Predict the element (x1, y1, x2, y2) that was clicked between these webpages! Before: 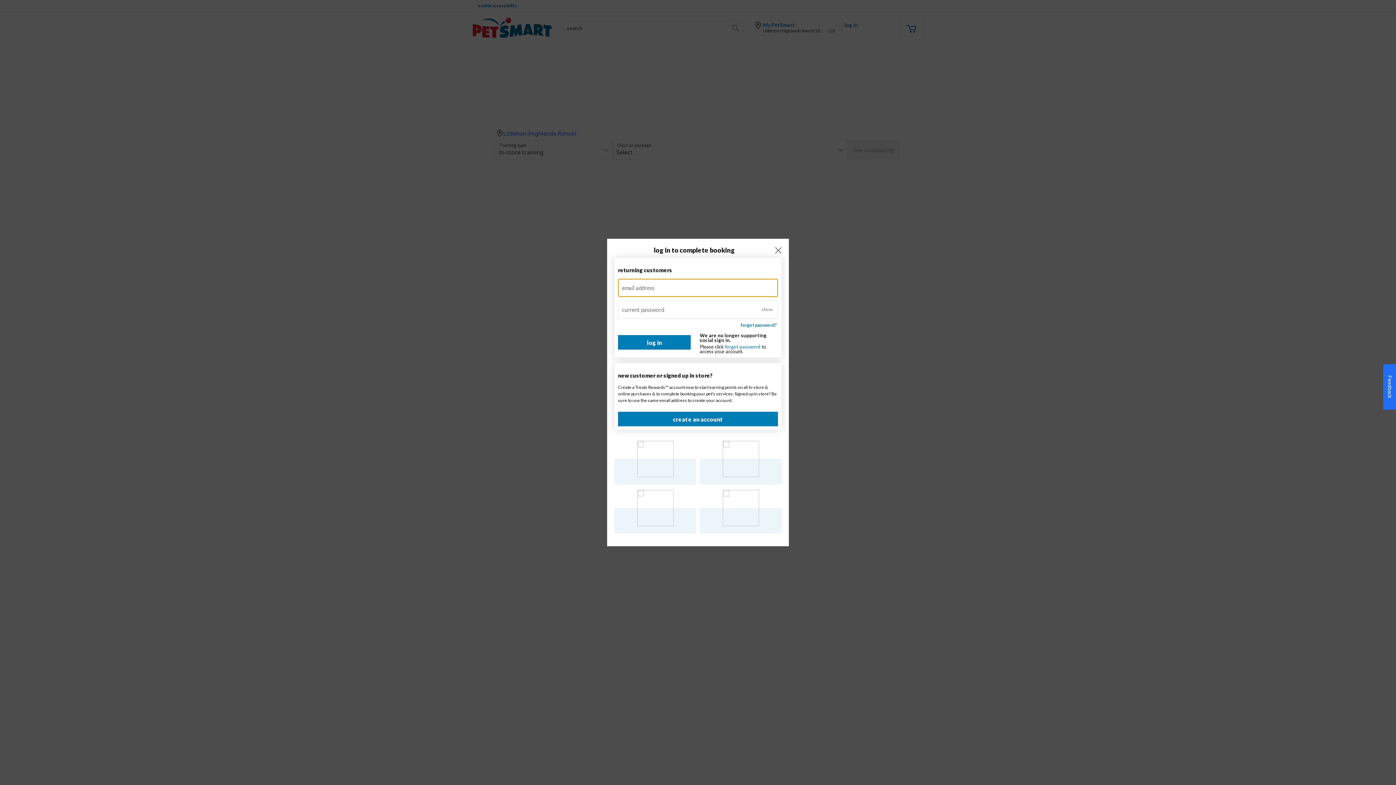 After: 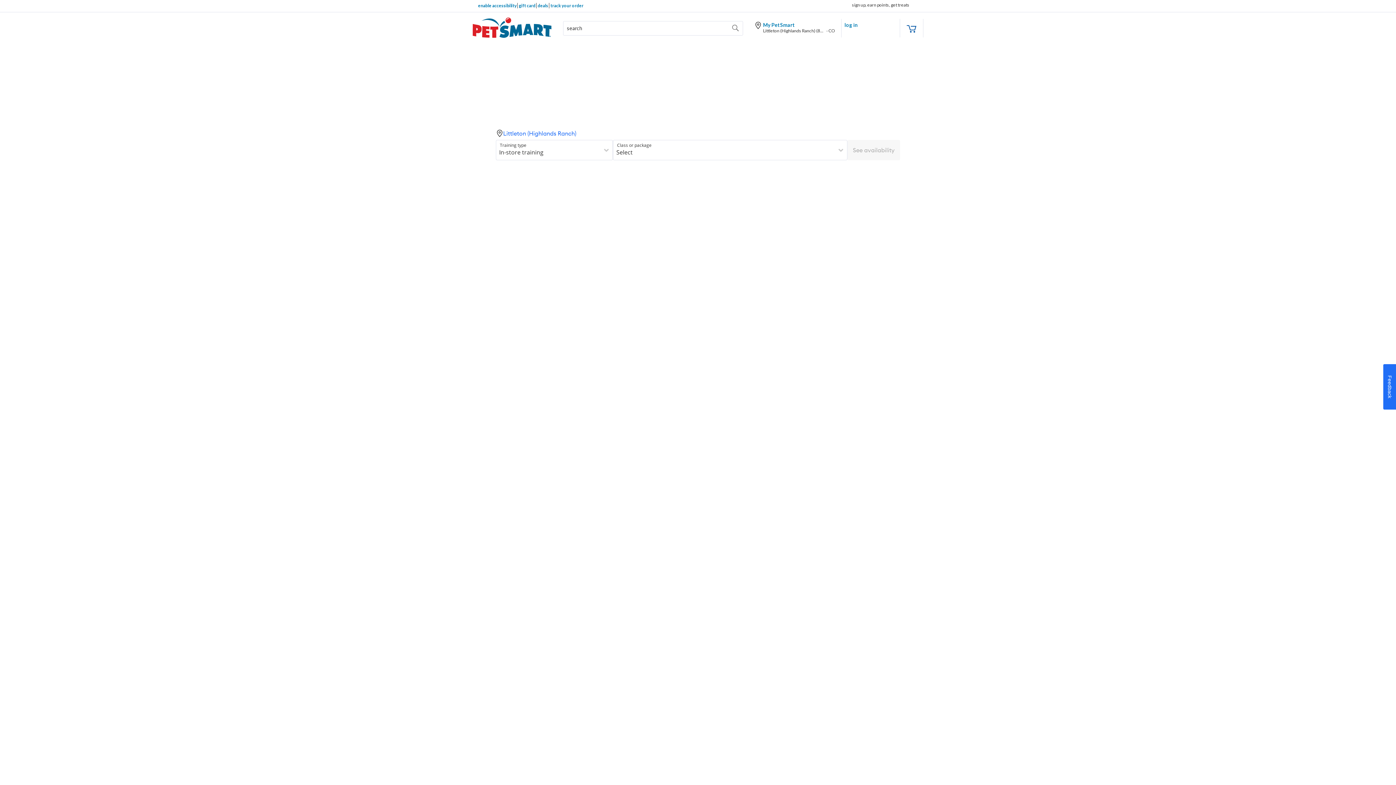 Action: bbox: (774, 246, 781, 253) label: close